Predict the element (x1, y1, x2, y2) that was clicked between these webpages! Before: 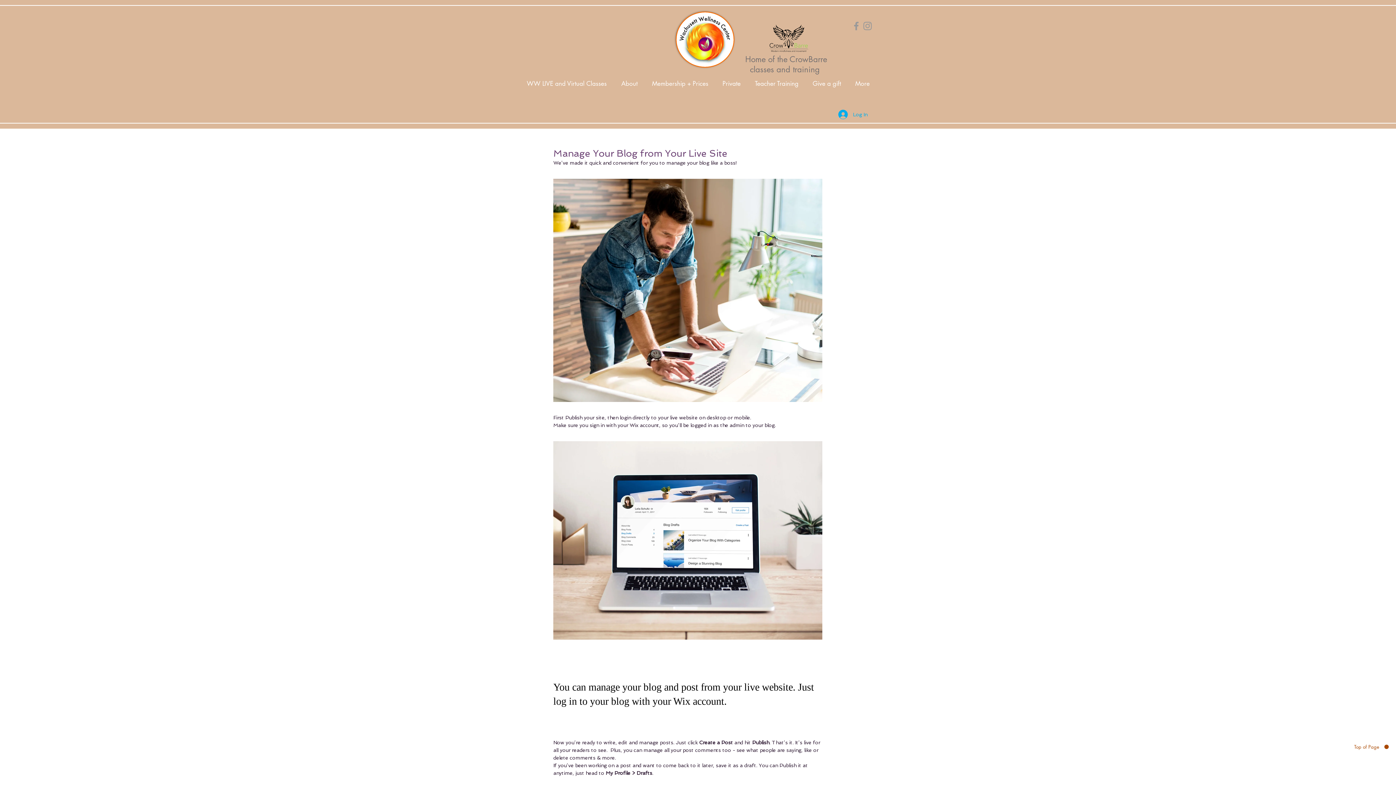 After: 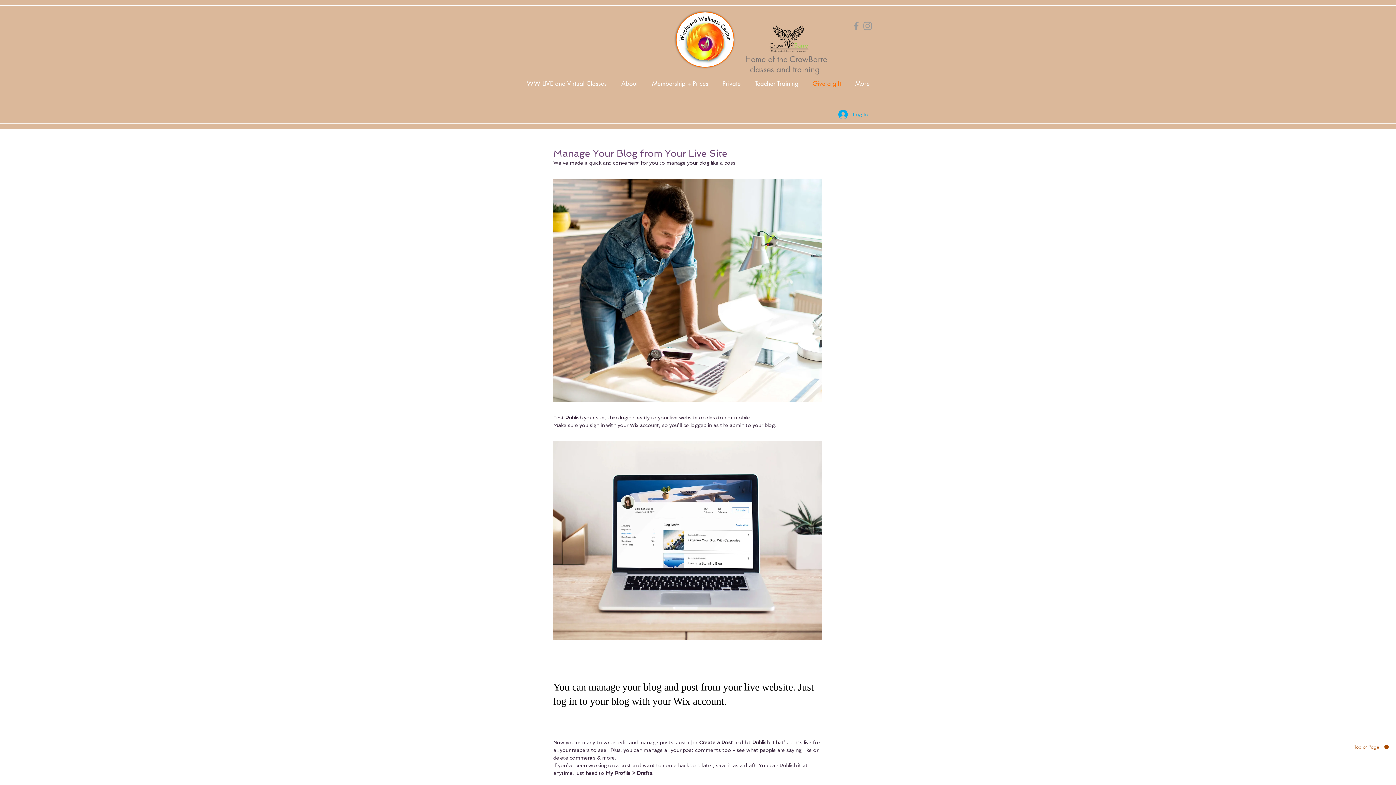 Action: bbox: (805, 64, 848, 103) label: Give a gift